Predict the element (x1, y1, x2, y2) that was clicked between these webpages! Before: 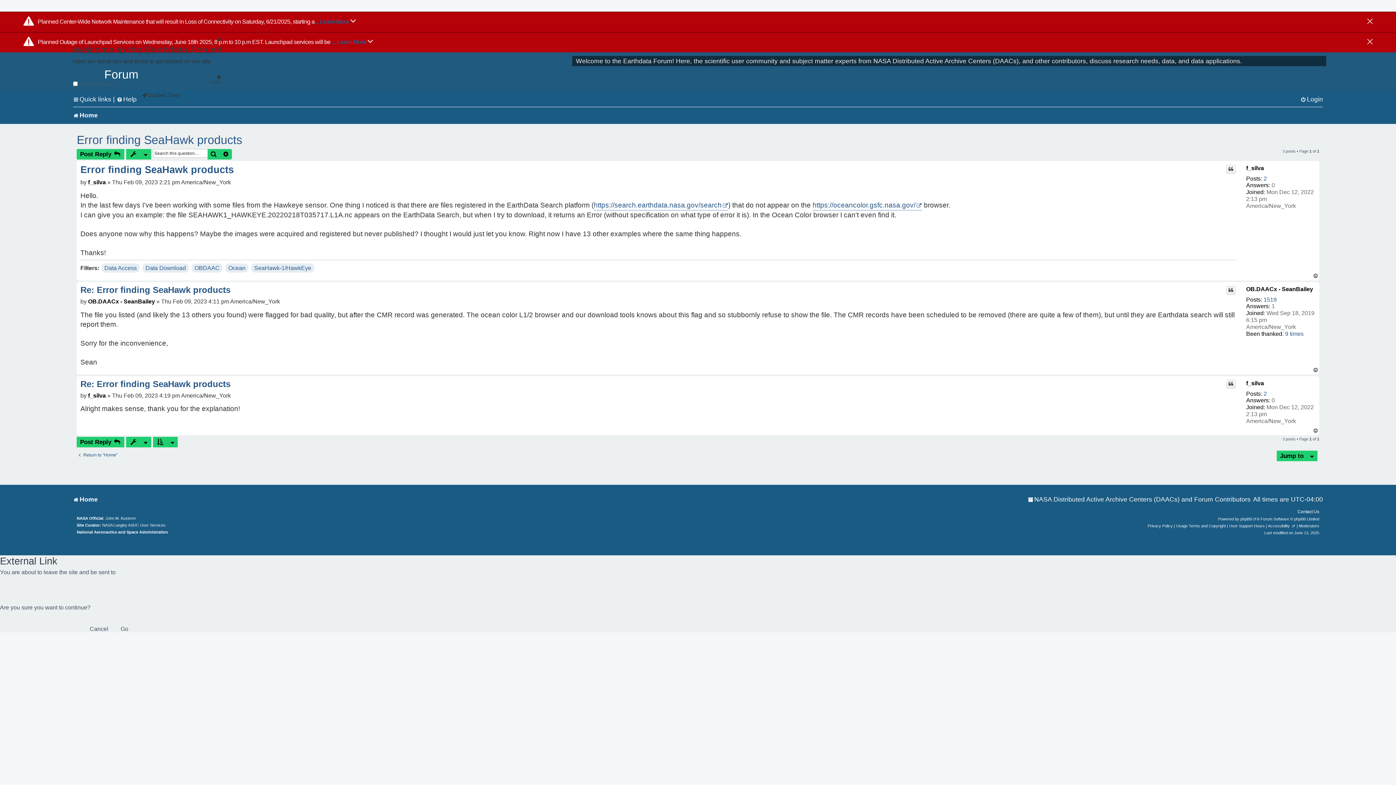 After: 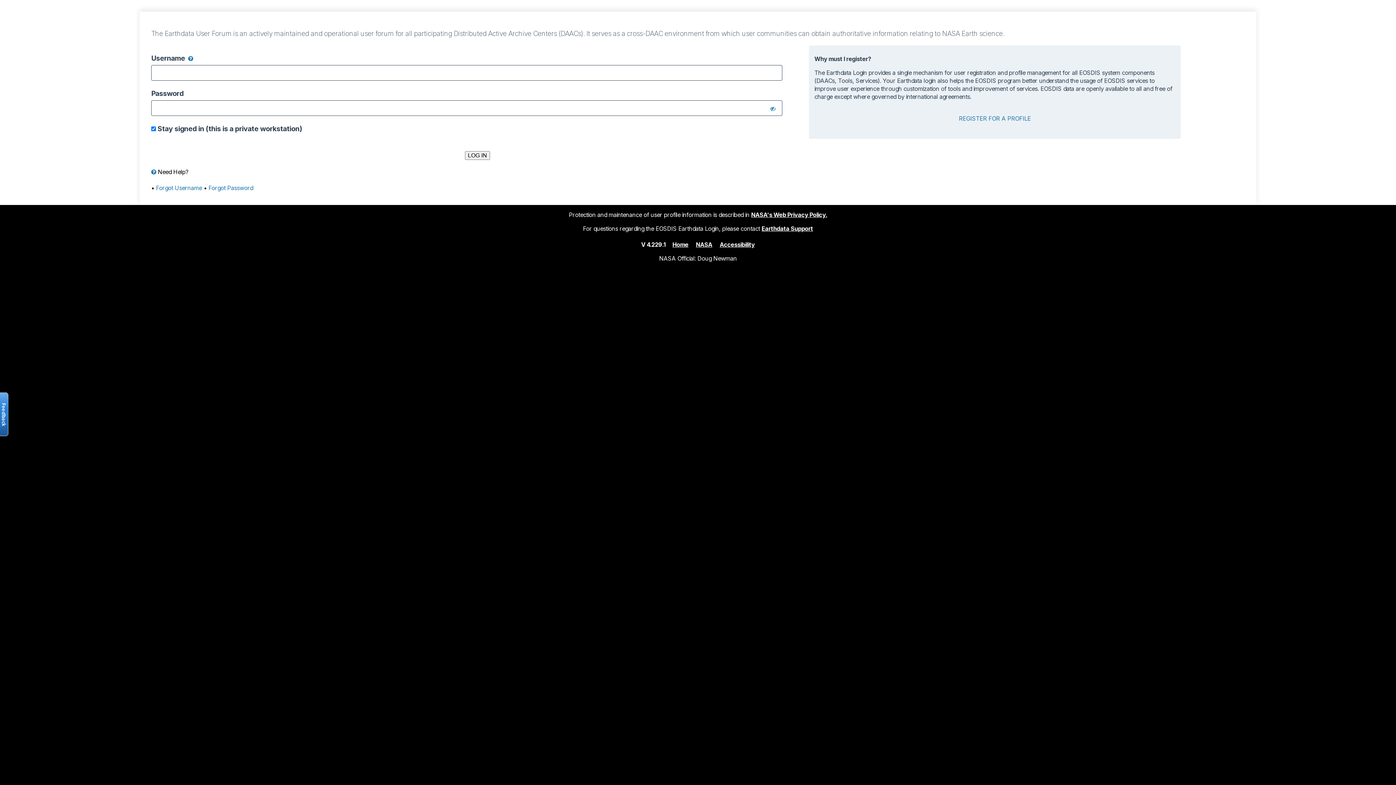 Action: bbox: (1226, 380, 1235, 388) label: Quote